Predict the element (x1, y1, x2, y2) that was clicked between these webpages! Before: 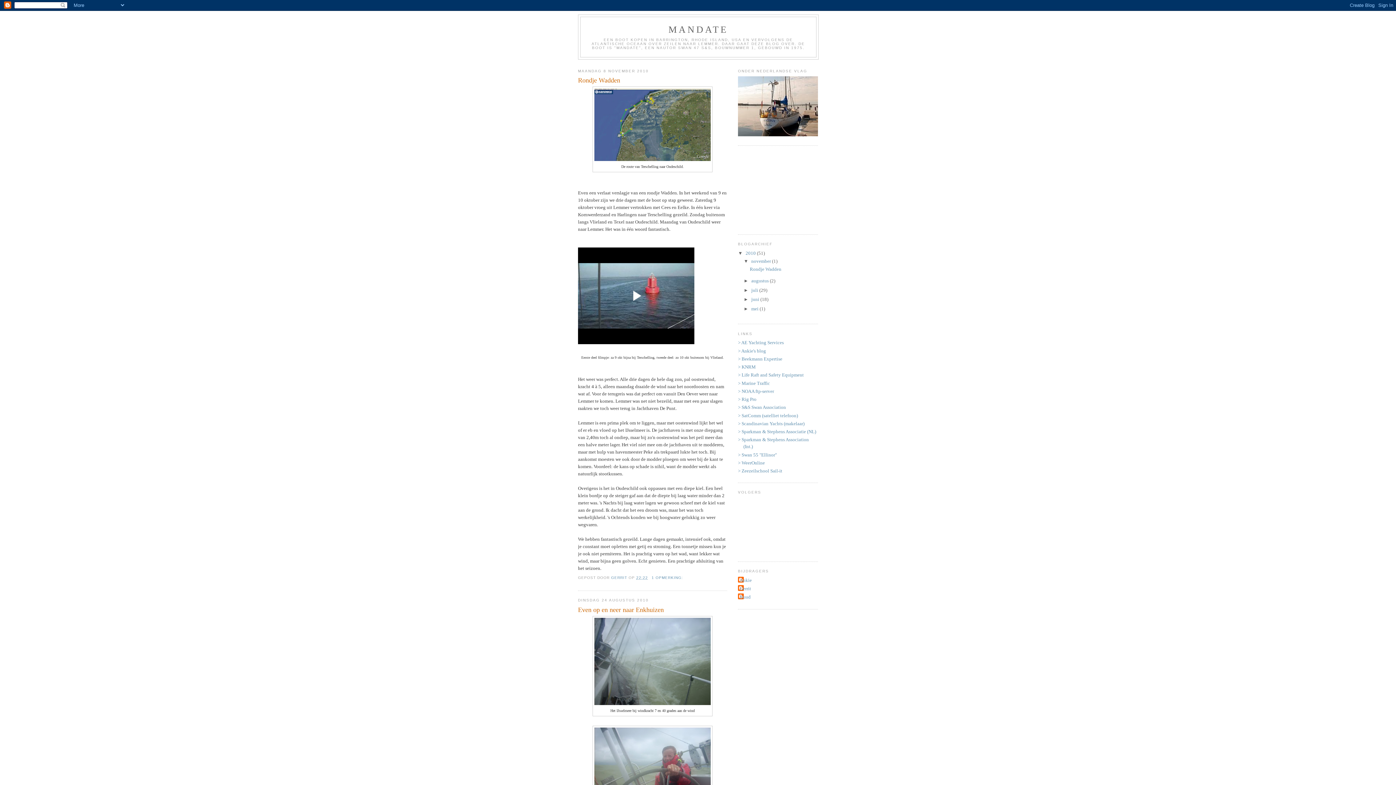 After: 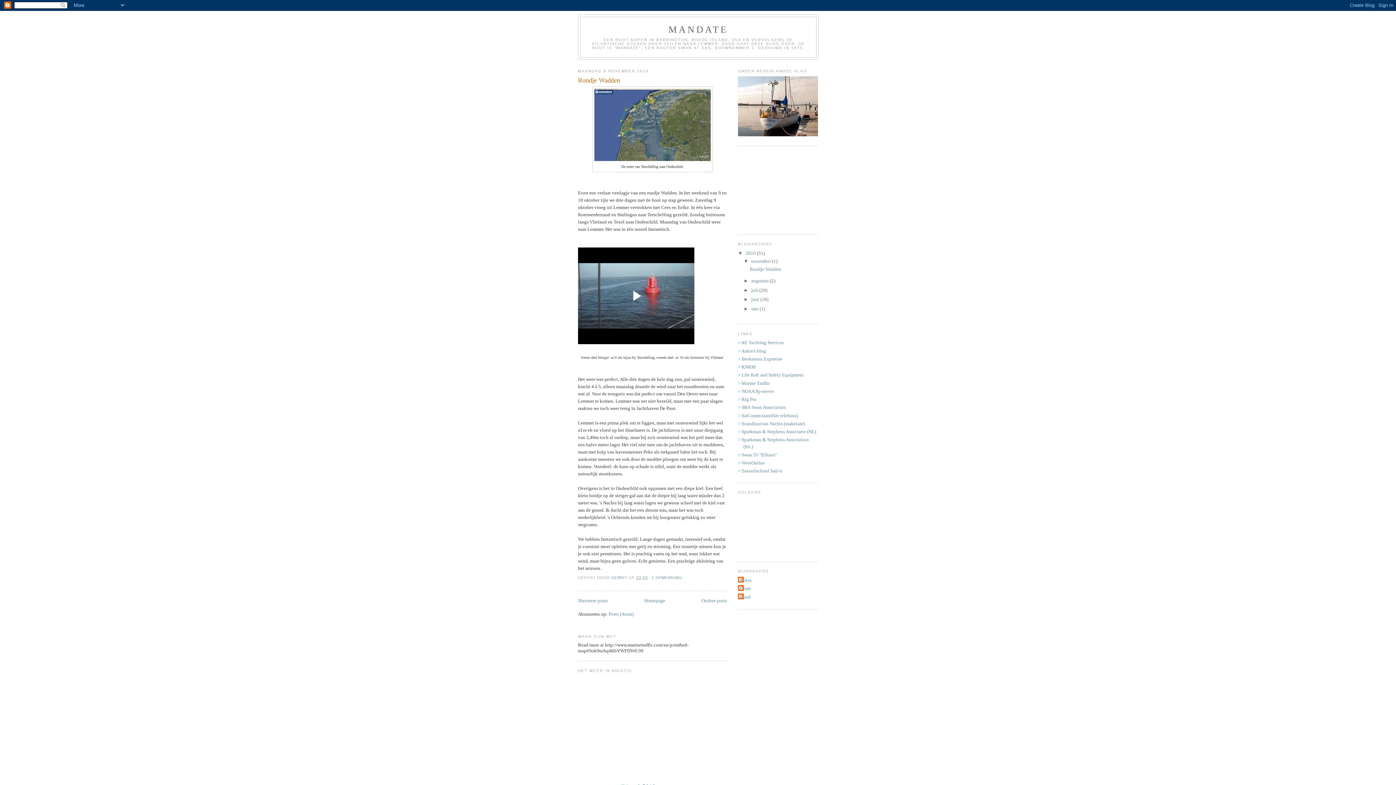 Action: bbox: (751, 258, 772, 264) label: november 